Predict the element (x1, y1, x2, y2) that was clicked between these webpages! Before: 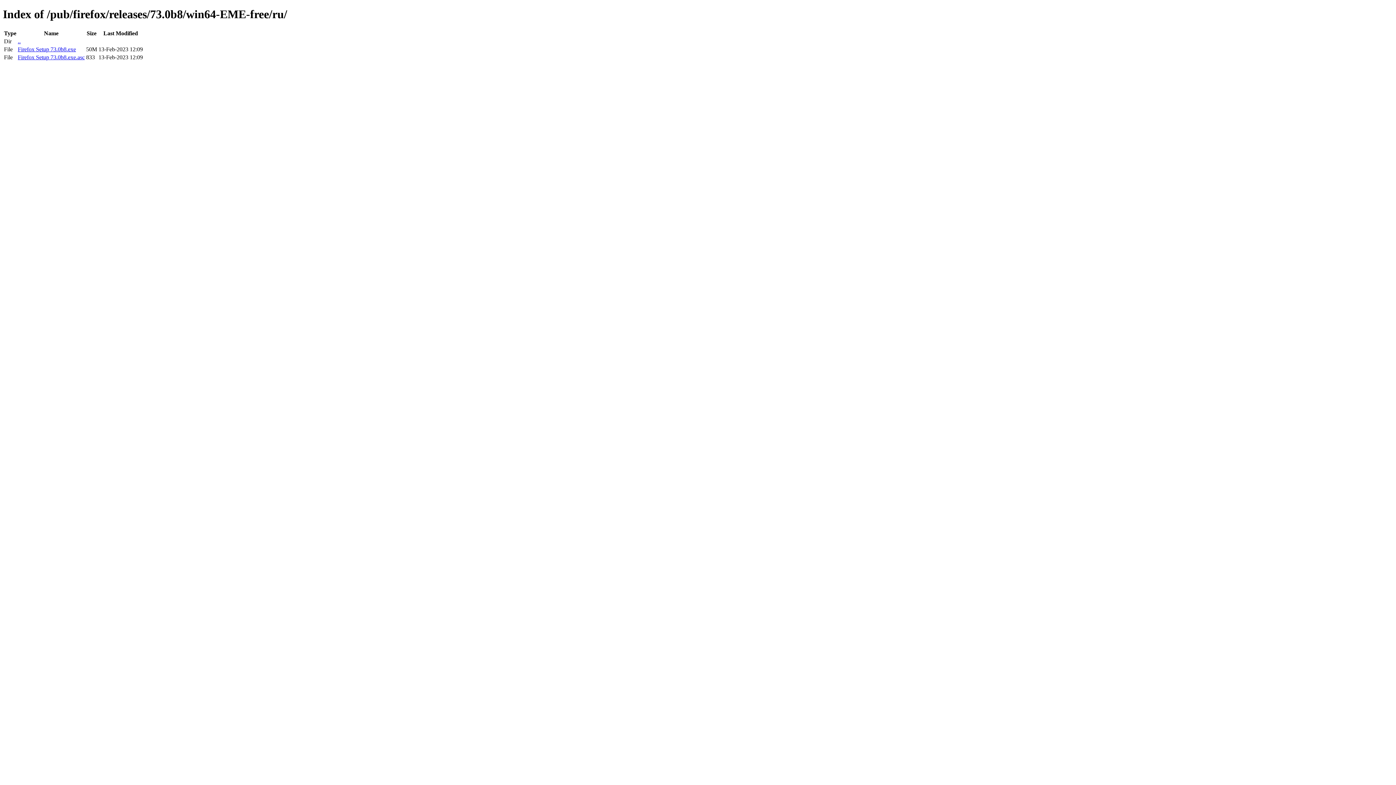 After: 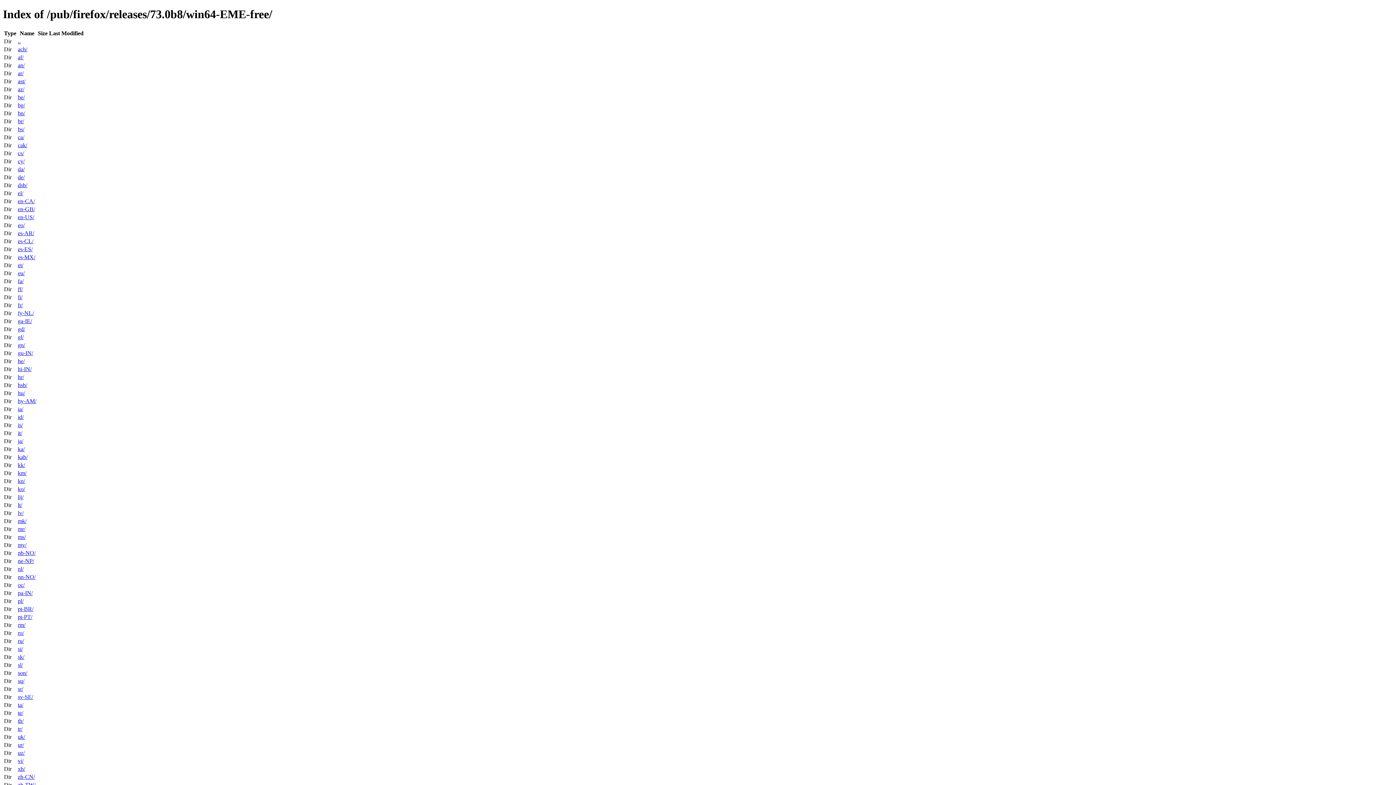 Action: label: .. bbox: (17, 38, 20, 44)